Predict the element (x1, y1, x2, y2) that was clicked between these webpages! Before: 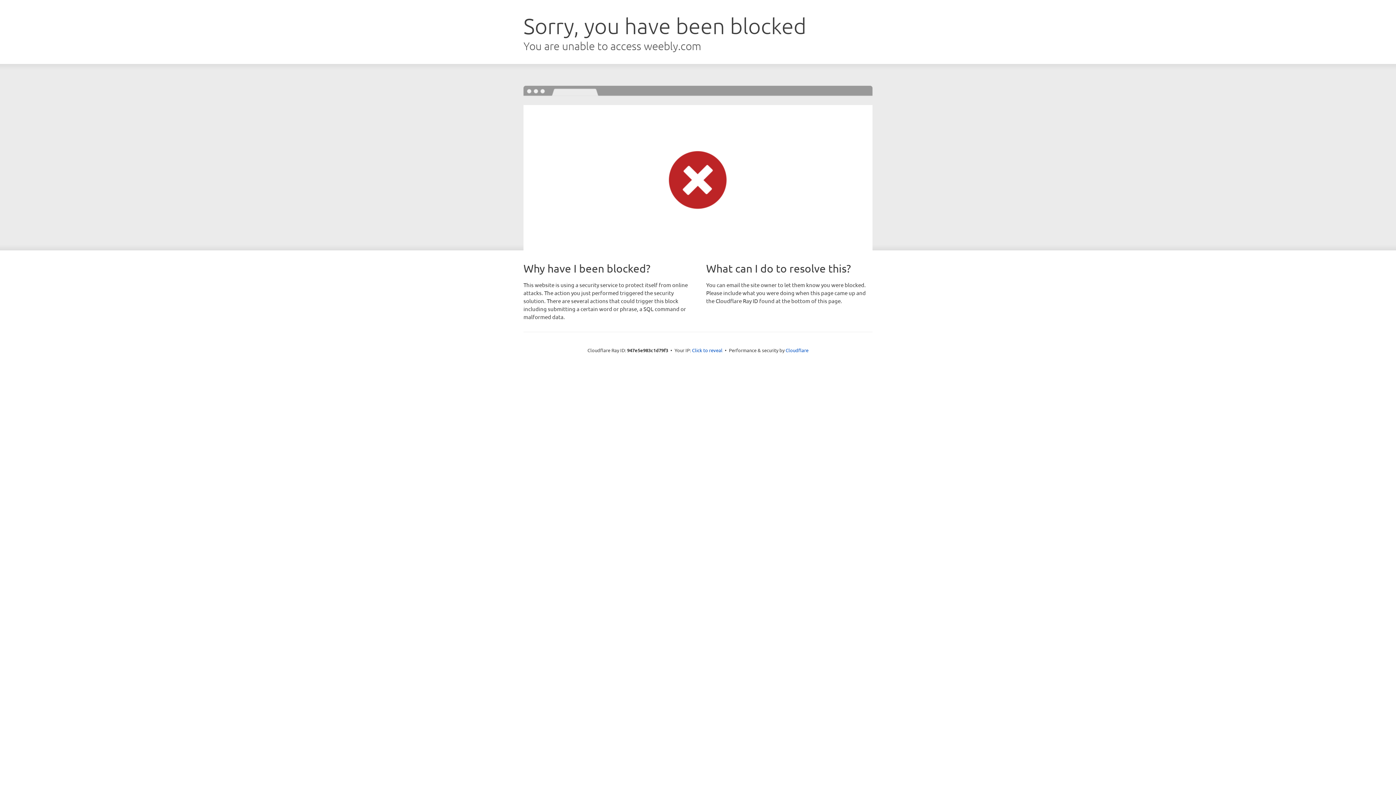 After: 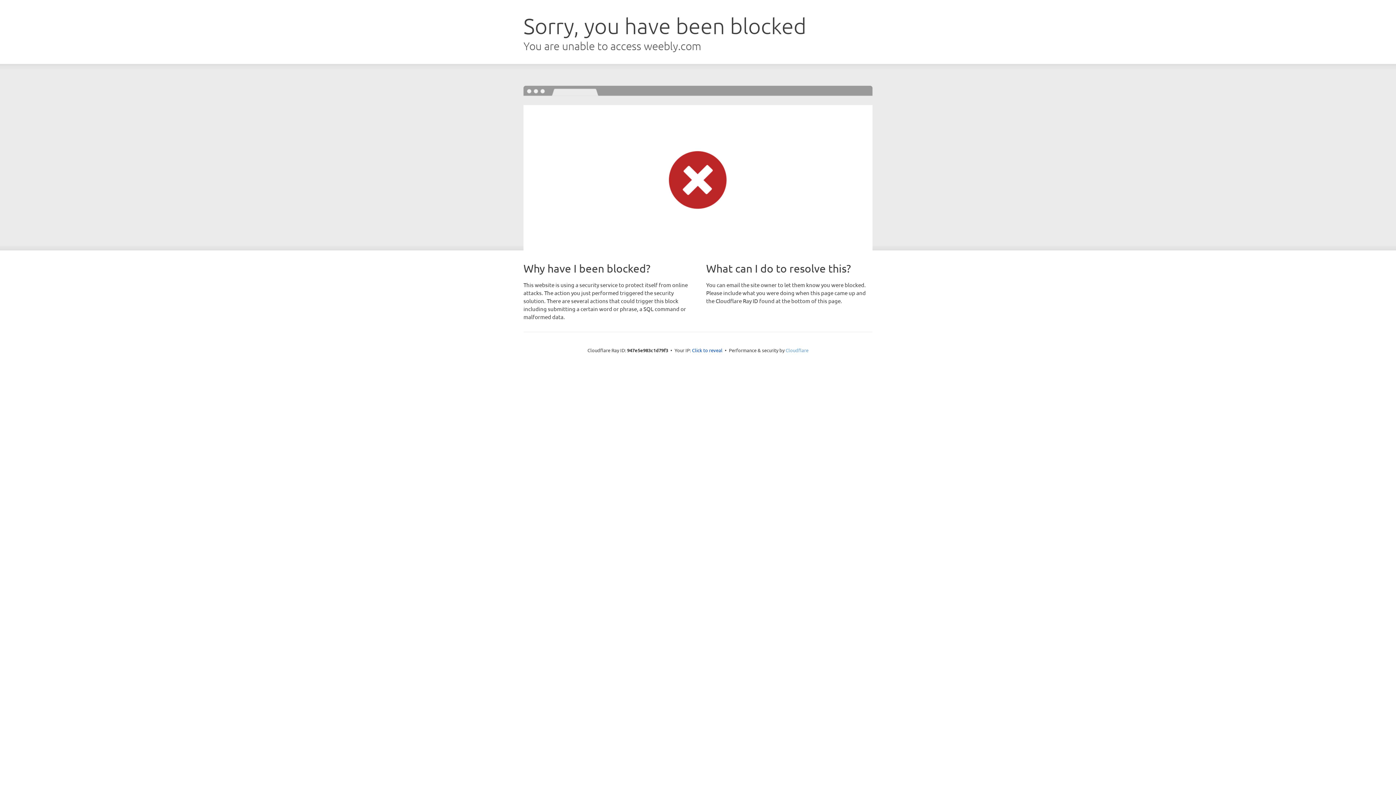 Action: label: Cloudflare bbox: (785, 347, 808, 353)